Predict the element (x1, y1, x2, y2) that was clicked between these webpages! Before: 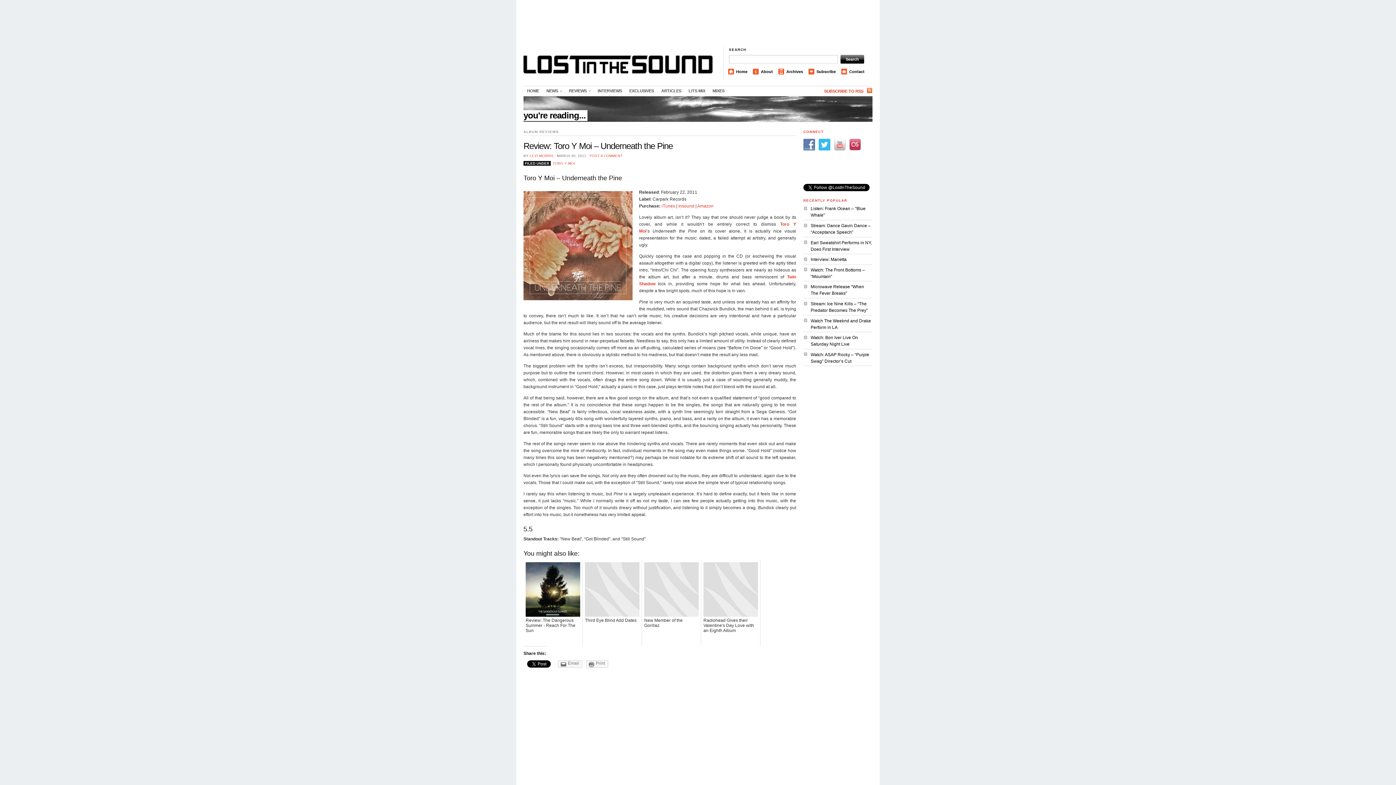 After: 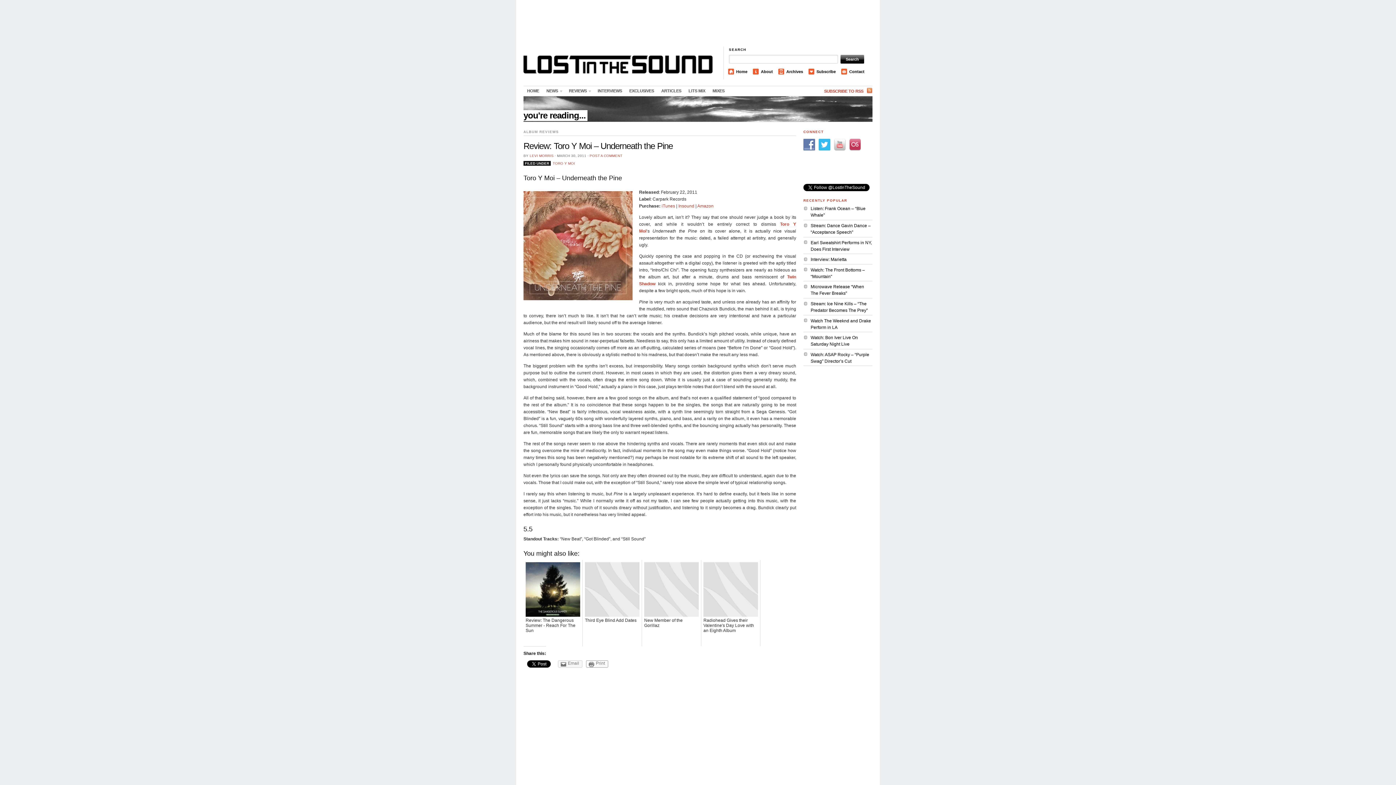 Action: label: Print bbox: (586, 660, 608, 667)